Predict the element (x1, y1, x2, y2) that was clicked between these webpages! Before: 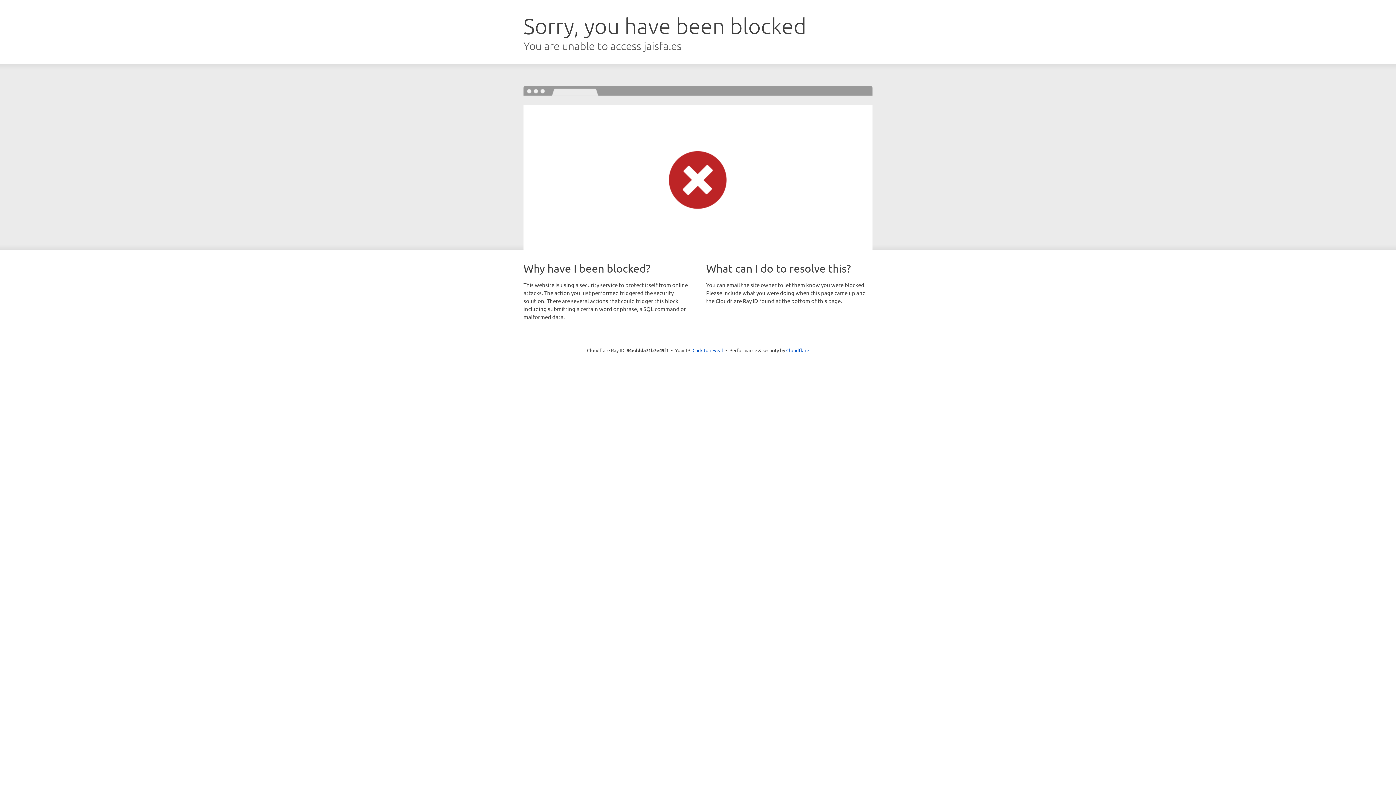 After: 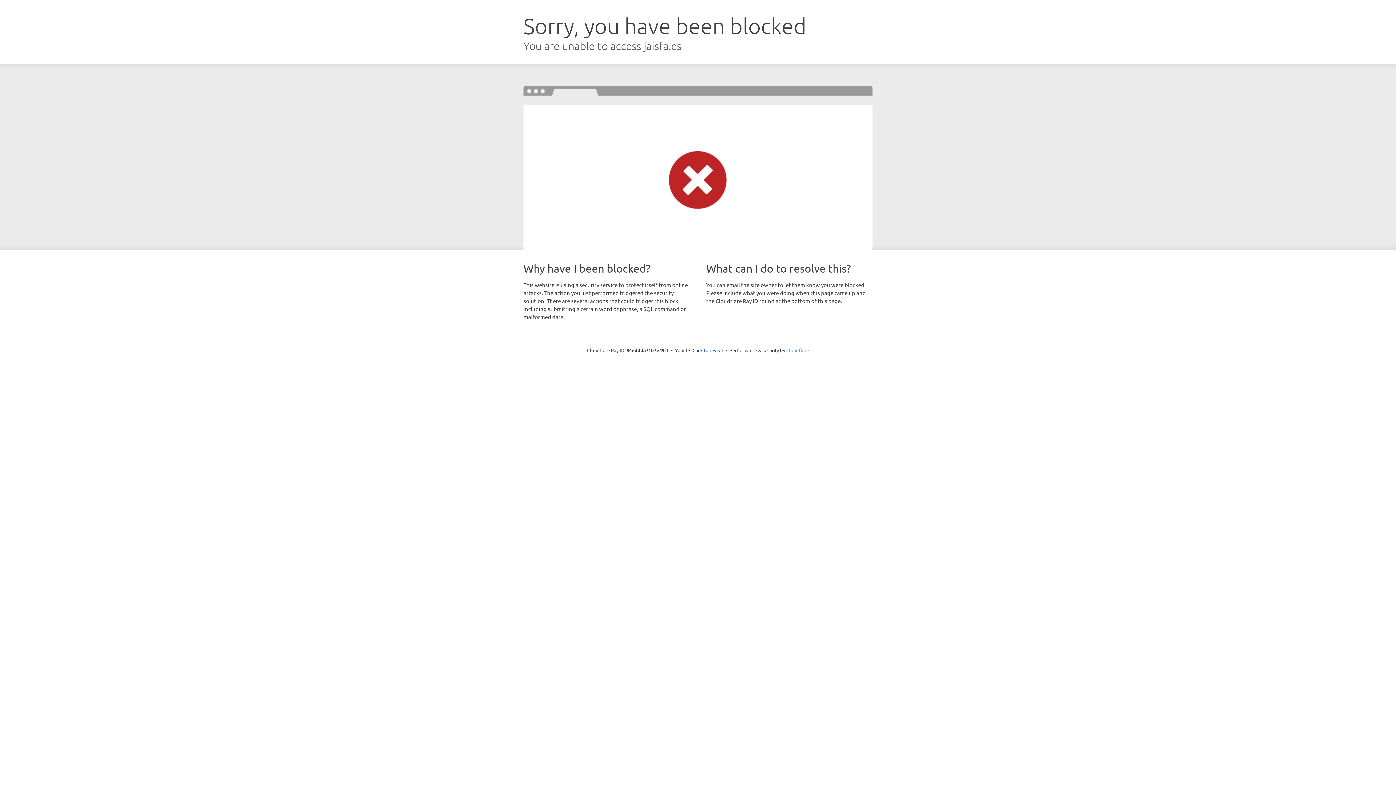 Action: bbox: (786, 347, 809, 353) label: Cloudflare